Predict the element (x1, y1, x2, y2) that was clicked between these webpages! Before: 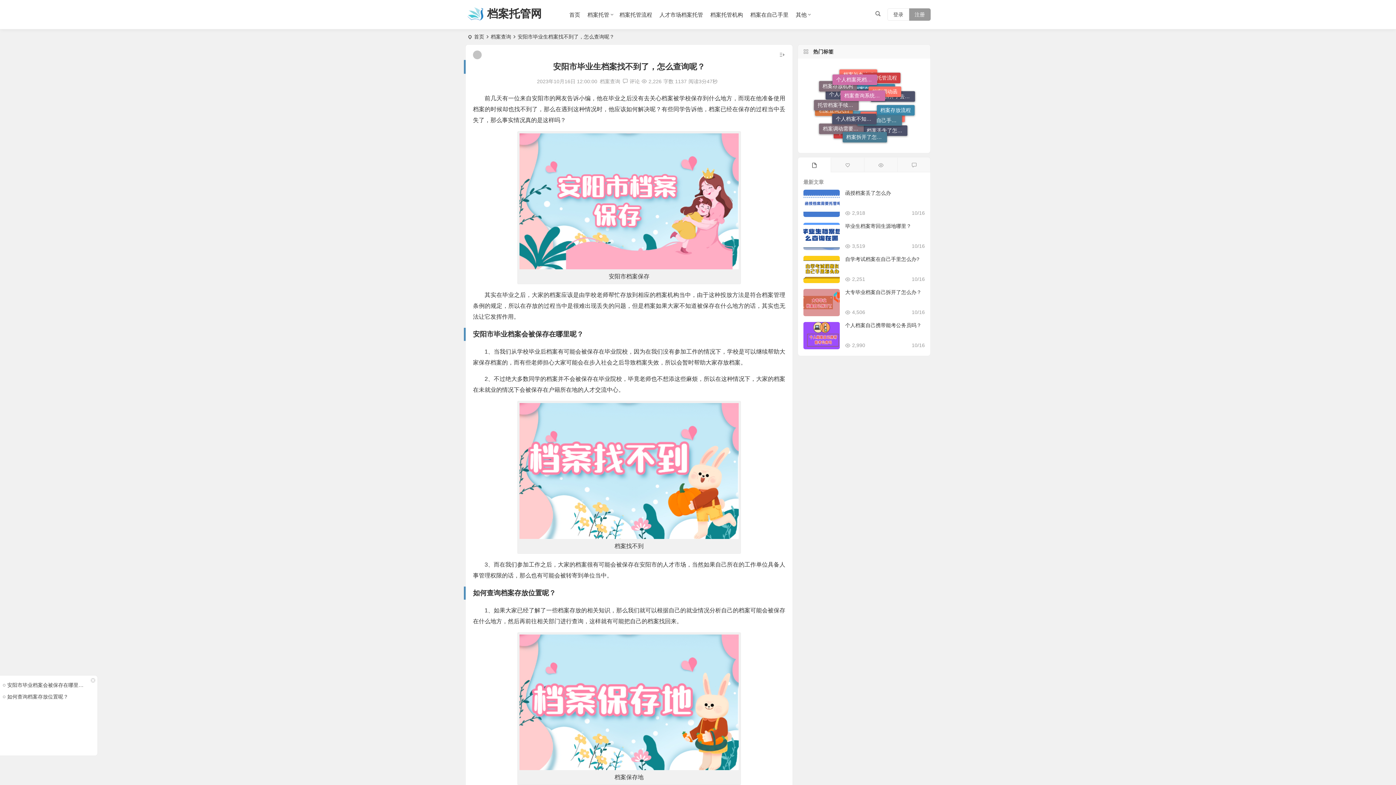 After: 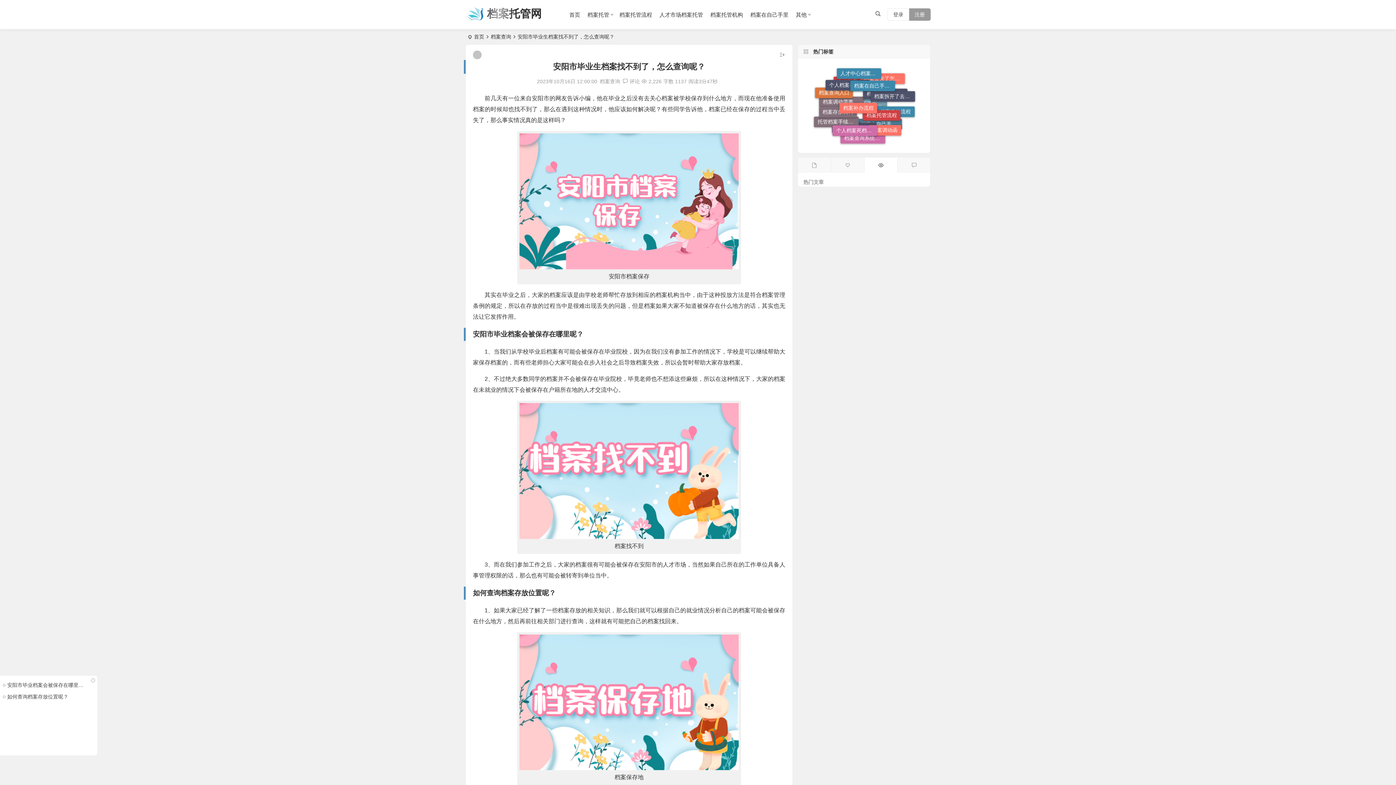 Action: bbox: (864, 157, 897, 172)